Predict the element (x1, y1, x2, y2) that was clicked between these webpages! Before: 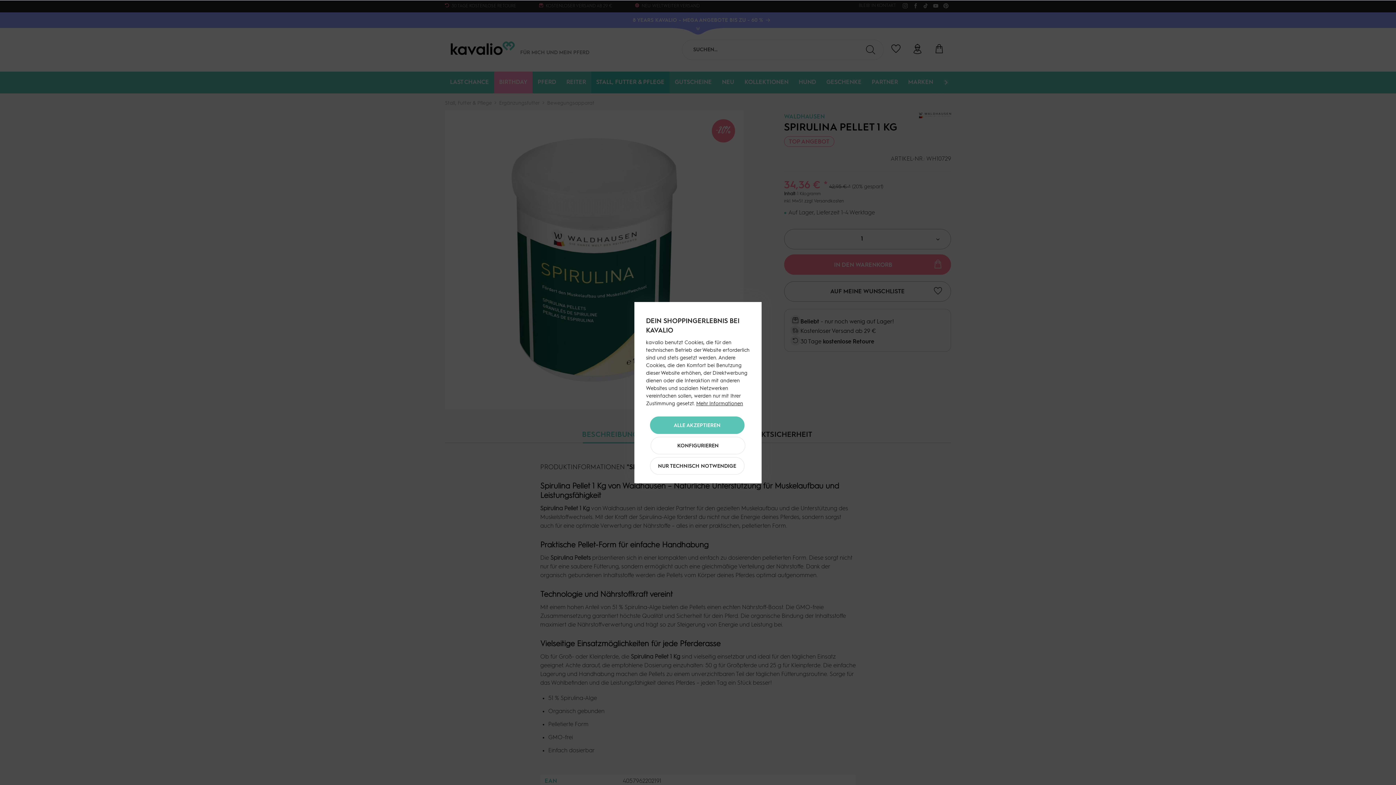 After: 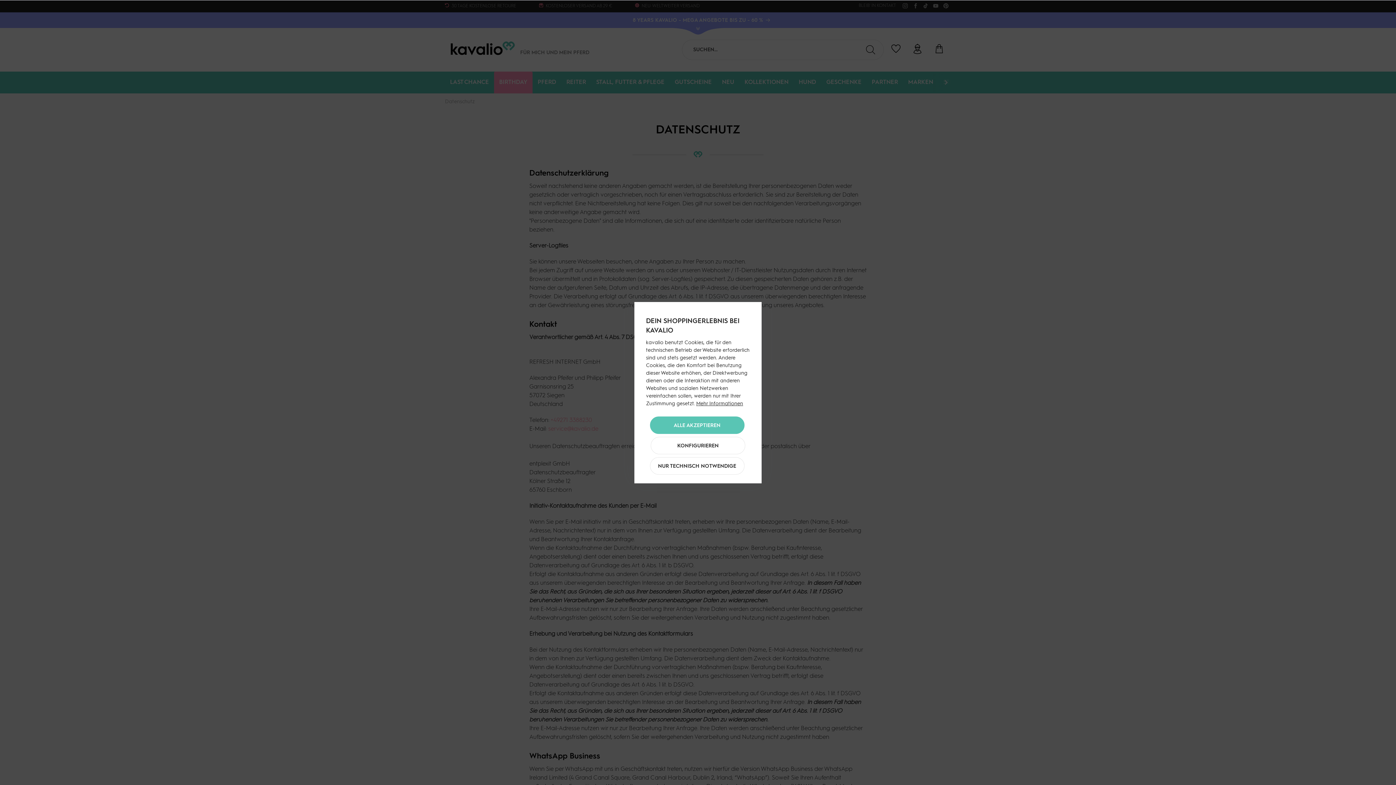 Action: bbox: (696, 401, 743, 406) label: Mehr Informationen